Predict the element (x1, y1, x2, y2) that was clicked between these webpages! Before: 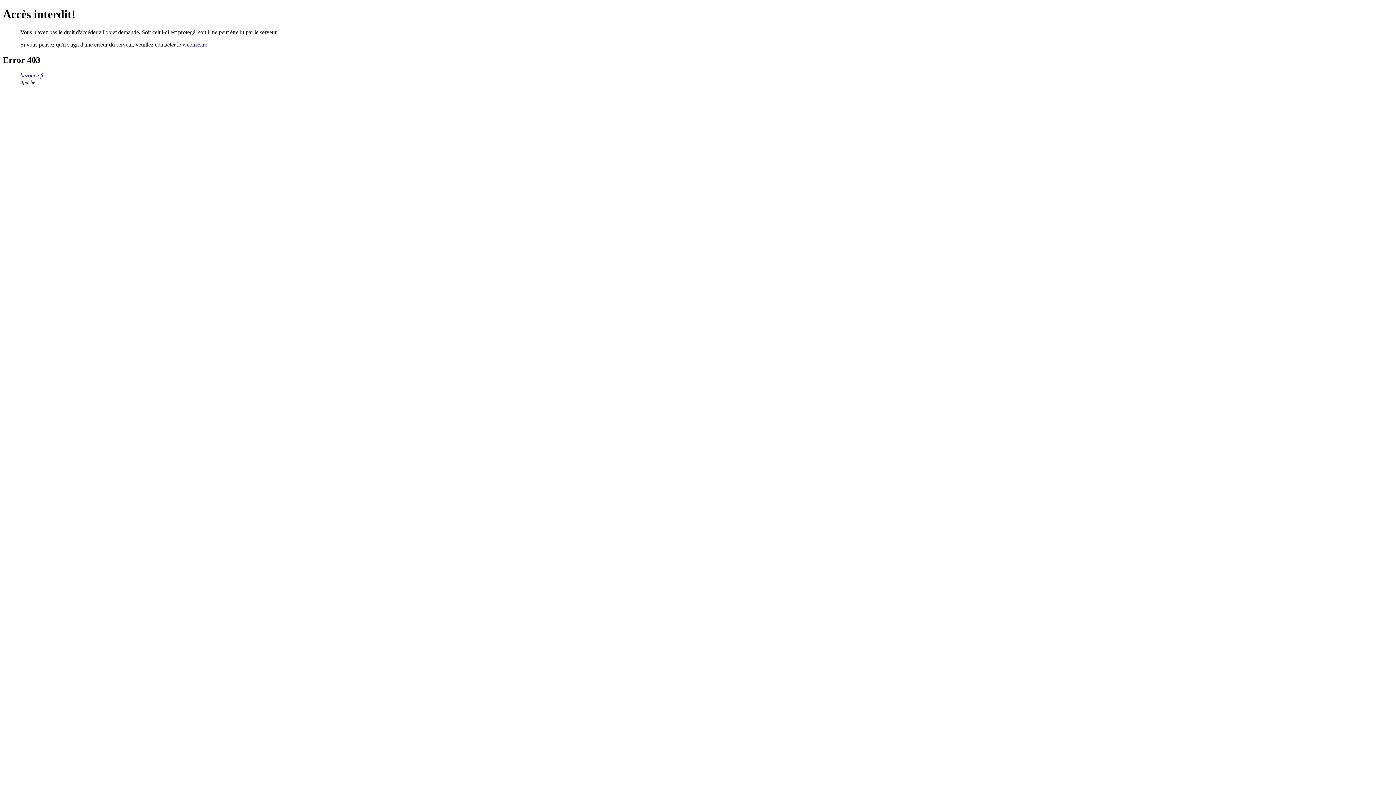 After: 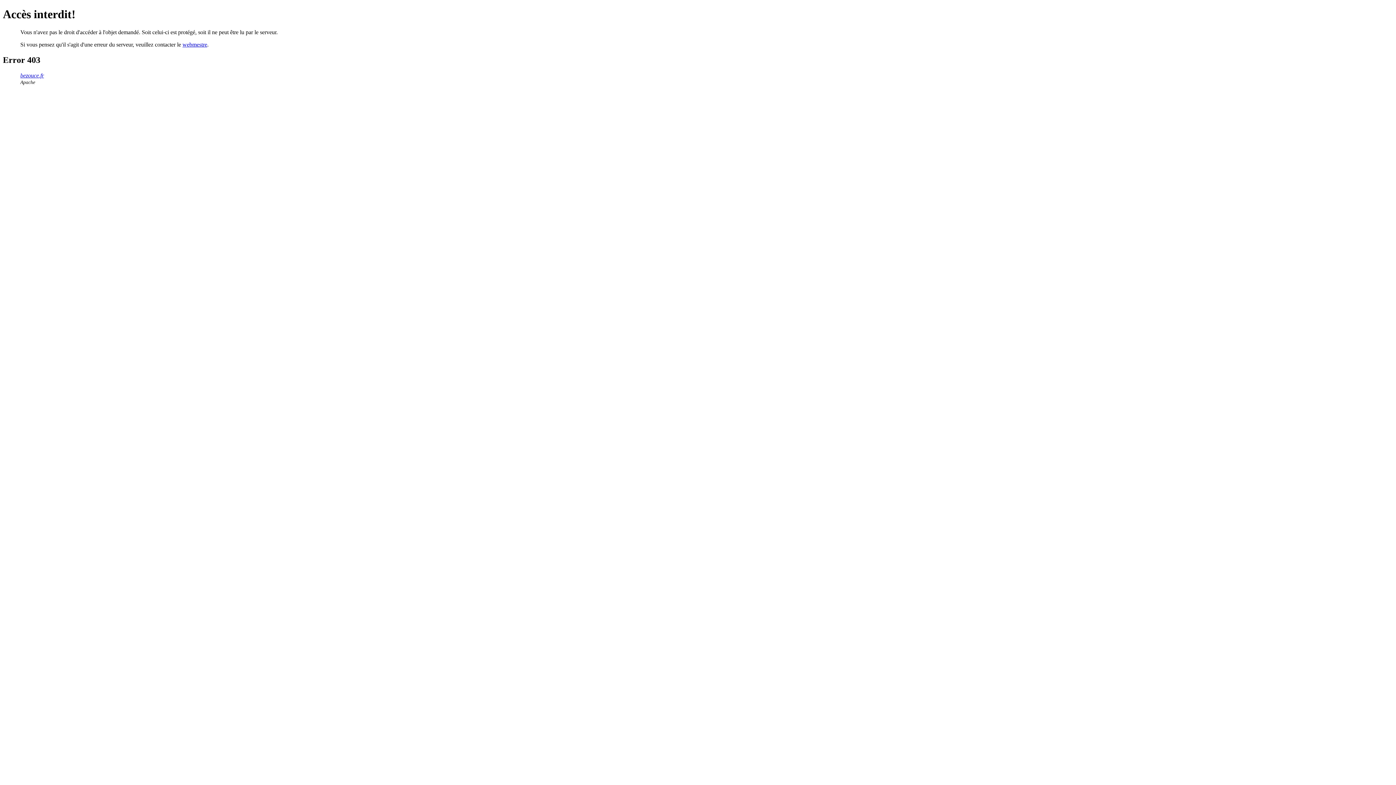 Action: bbox: (182, 41, 207, 47) label: webmestre